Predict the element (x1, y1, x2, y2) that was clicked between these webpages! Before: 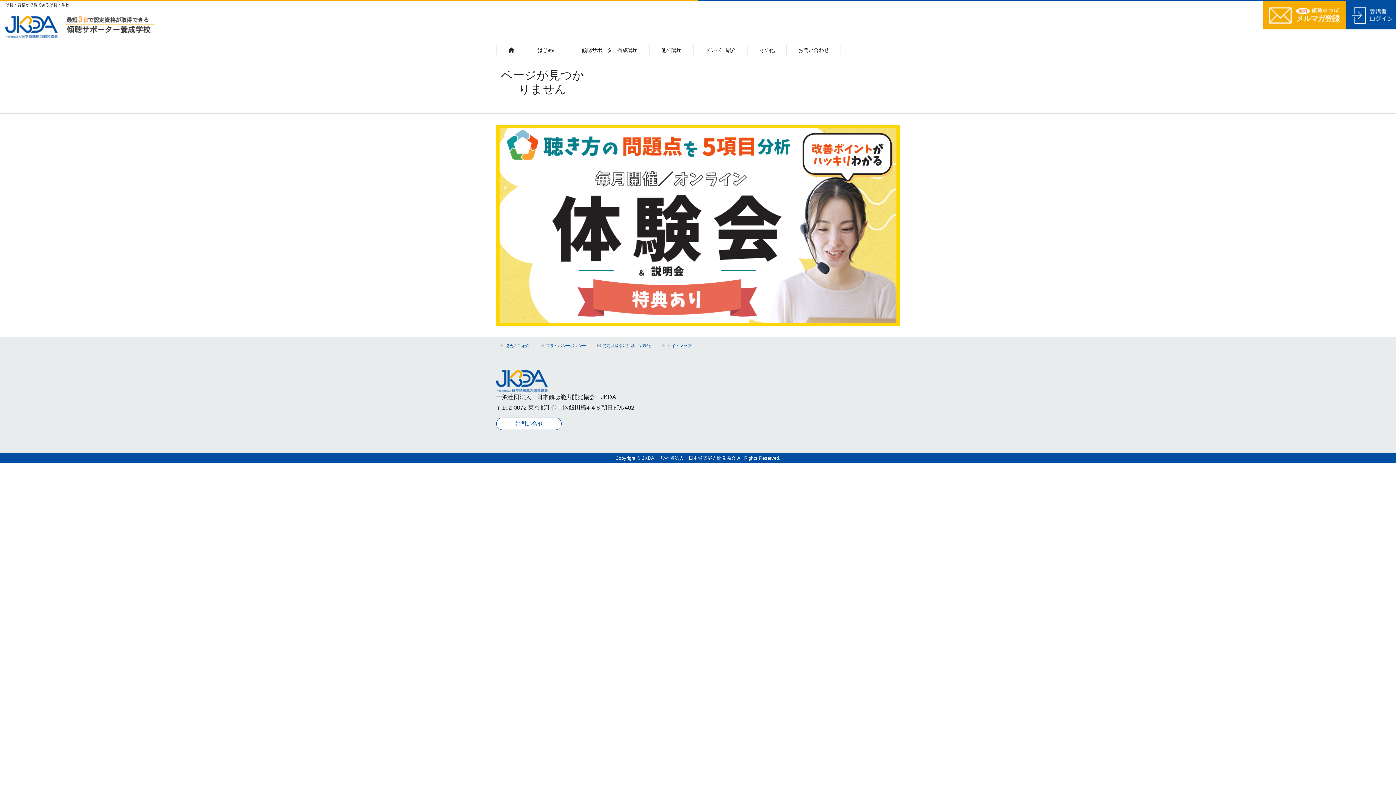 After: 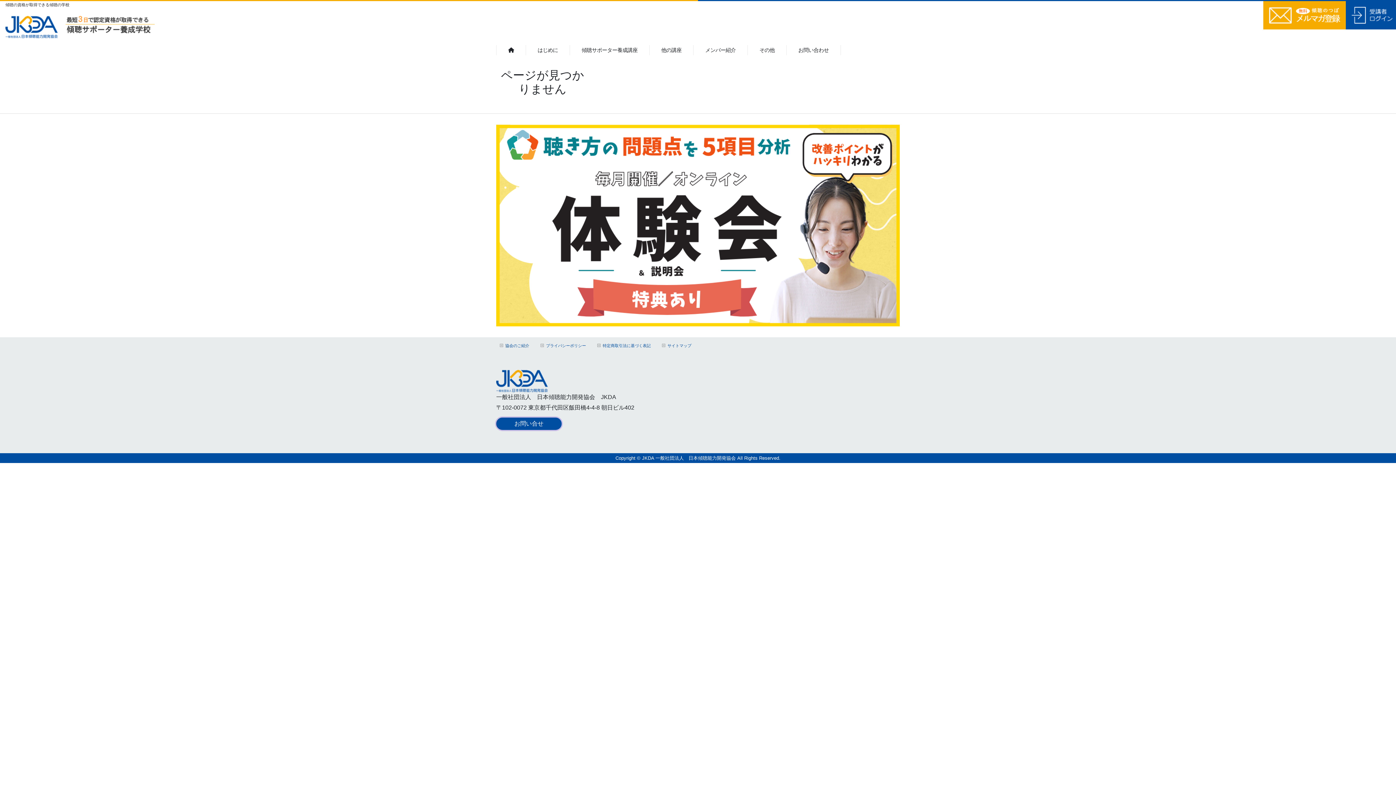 Action: label: お問い合せ bbox: (496, 417, 561, 430)